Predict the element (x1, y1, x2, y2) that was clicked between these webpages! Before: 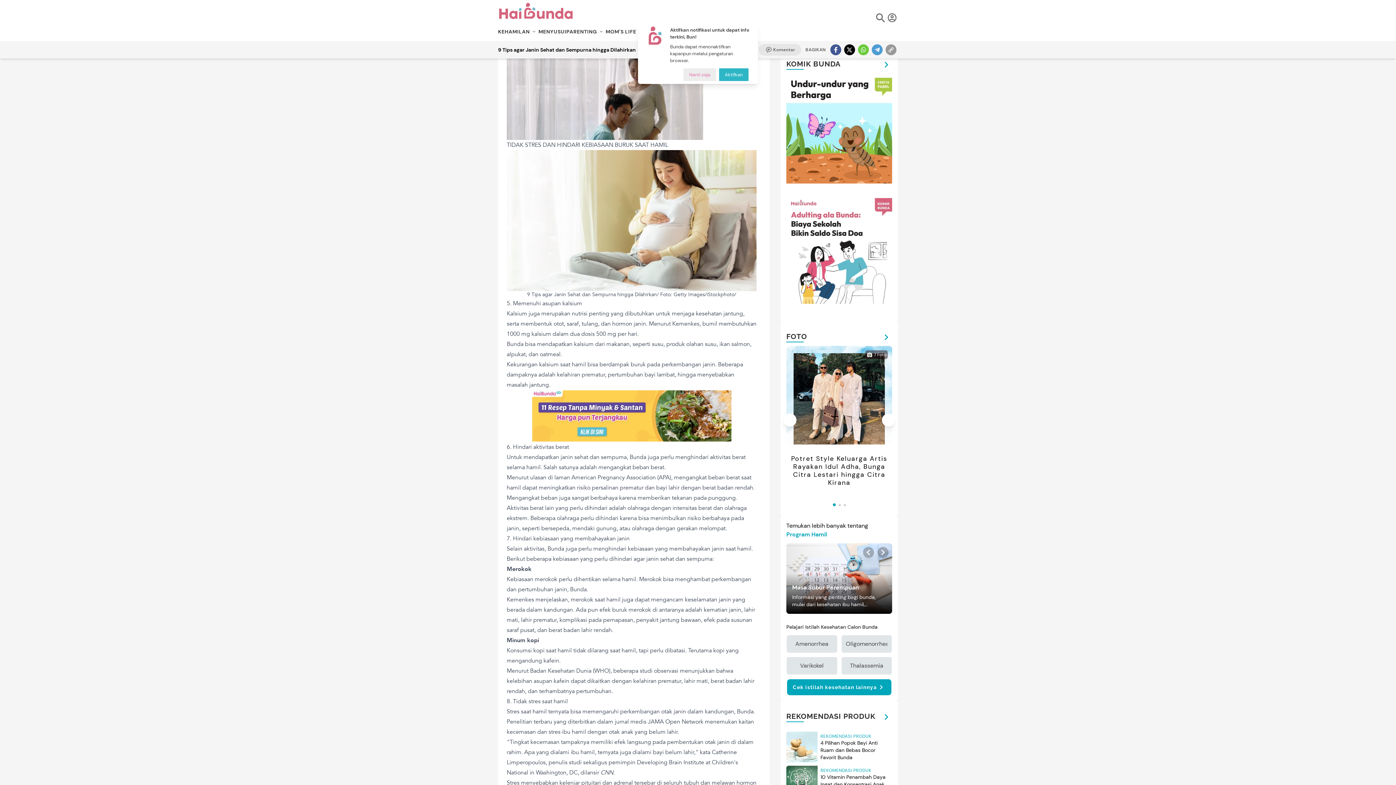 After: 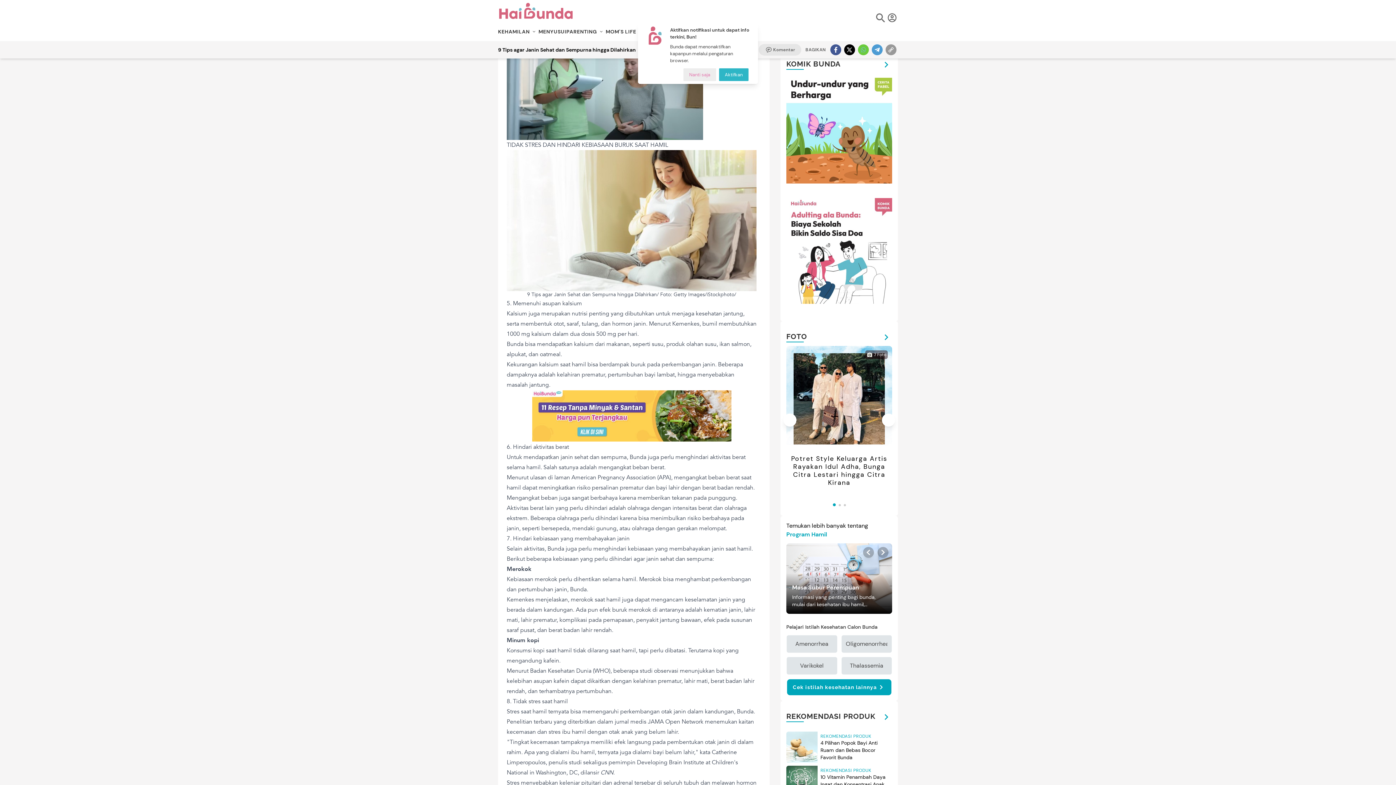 Action: bbox: (860, 46, 866, 52)